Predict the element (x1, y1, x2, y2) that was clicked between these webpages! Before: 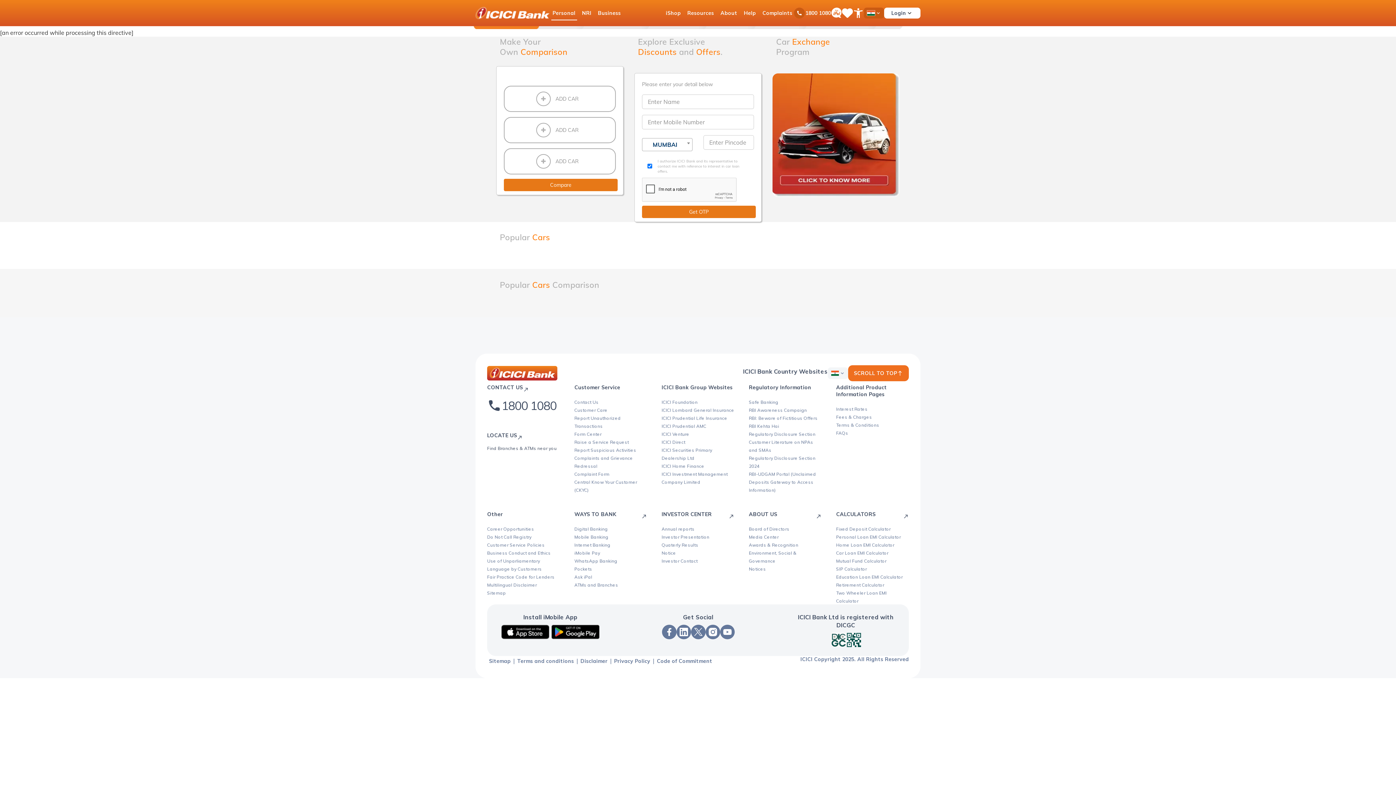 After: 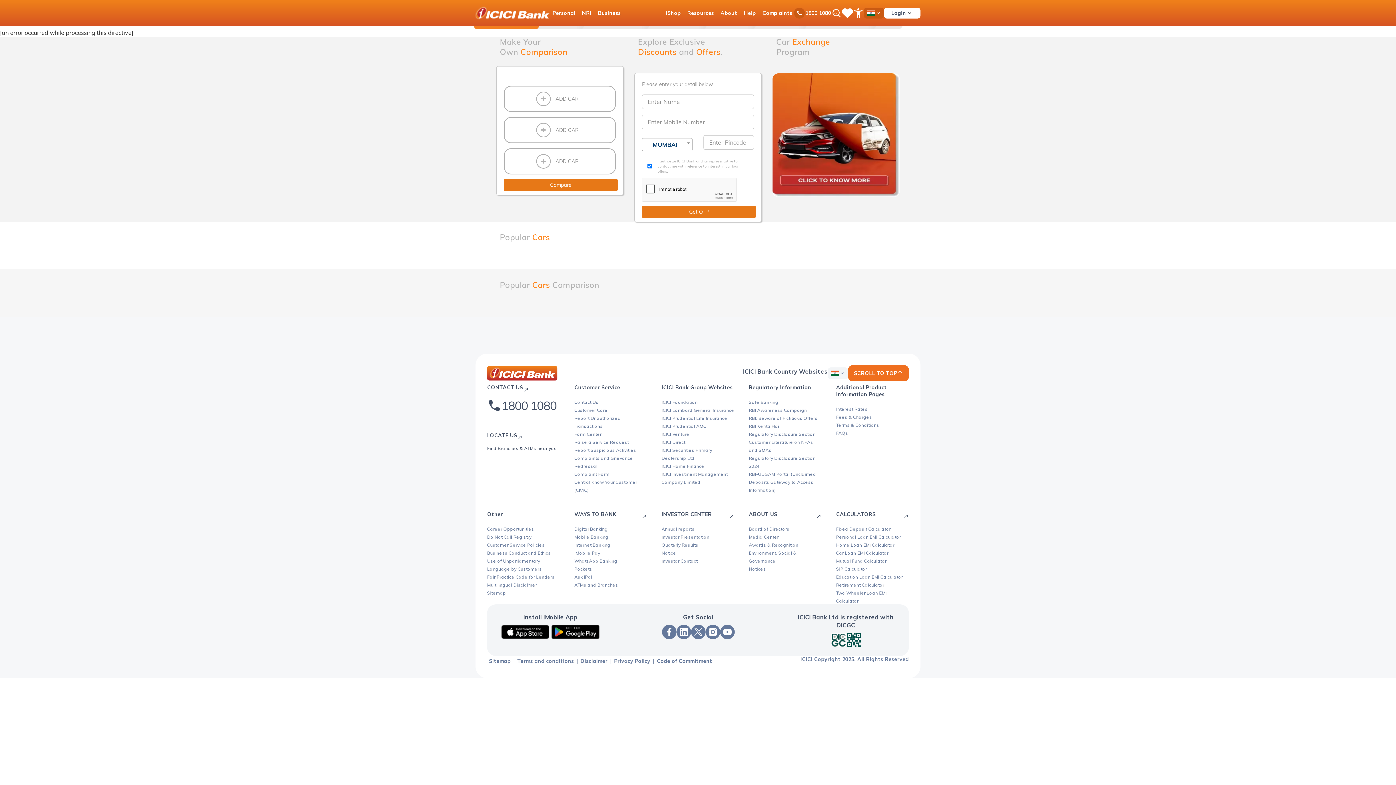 Action: bbox: (864, 7, 884, 18) label: Country Dropdown